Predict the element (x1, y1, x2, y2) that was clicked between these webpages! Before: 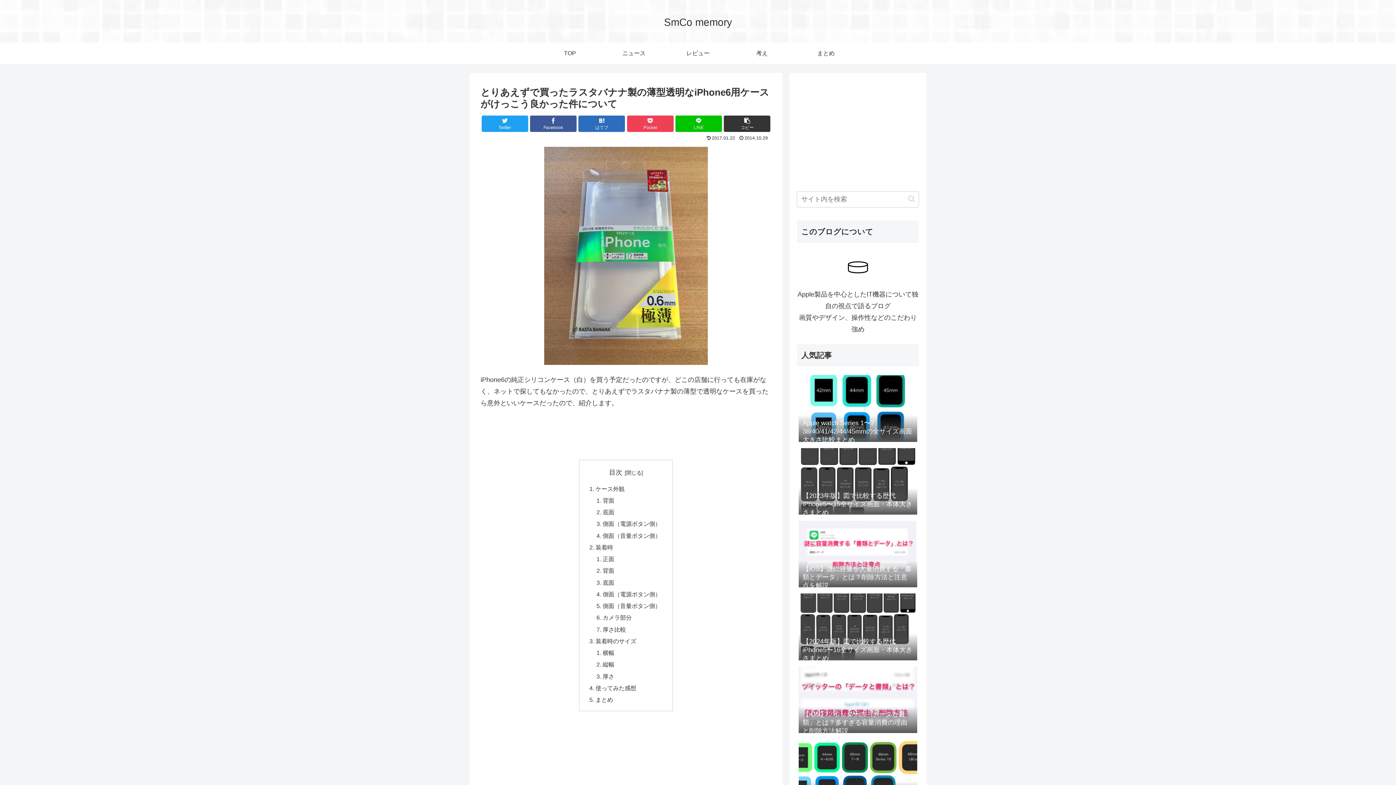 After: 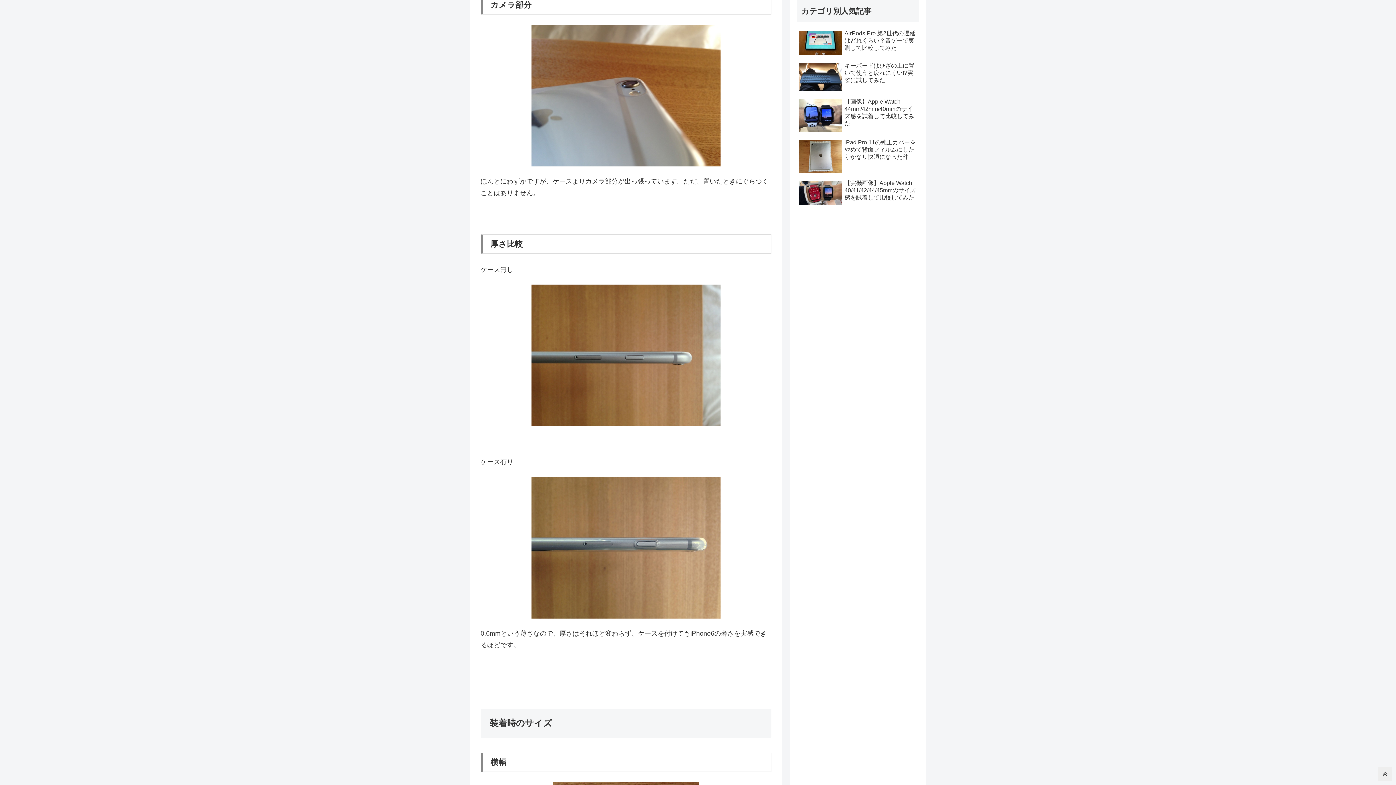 Action: bbox: (602, 614, 631, 621) label: カメラ部分